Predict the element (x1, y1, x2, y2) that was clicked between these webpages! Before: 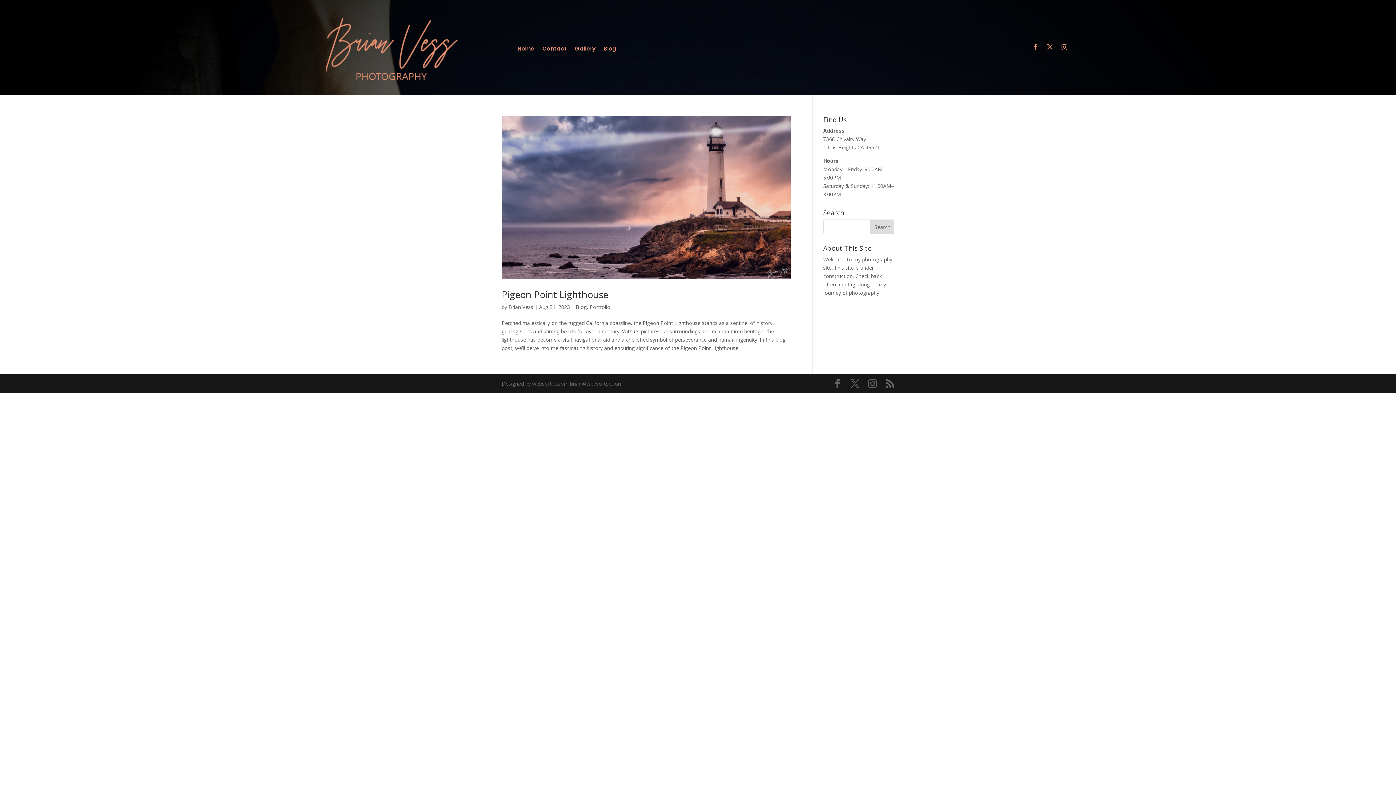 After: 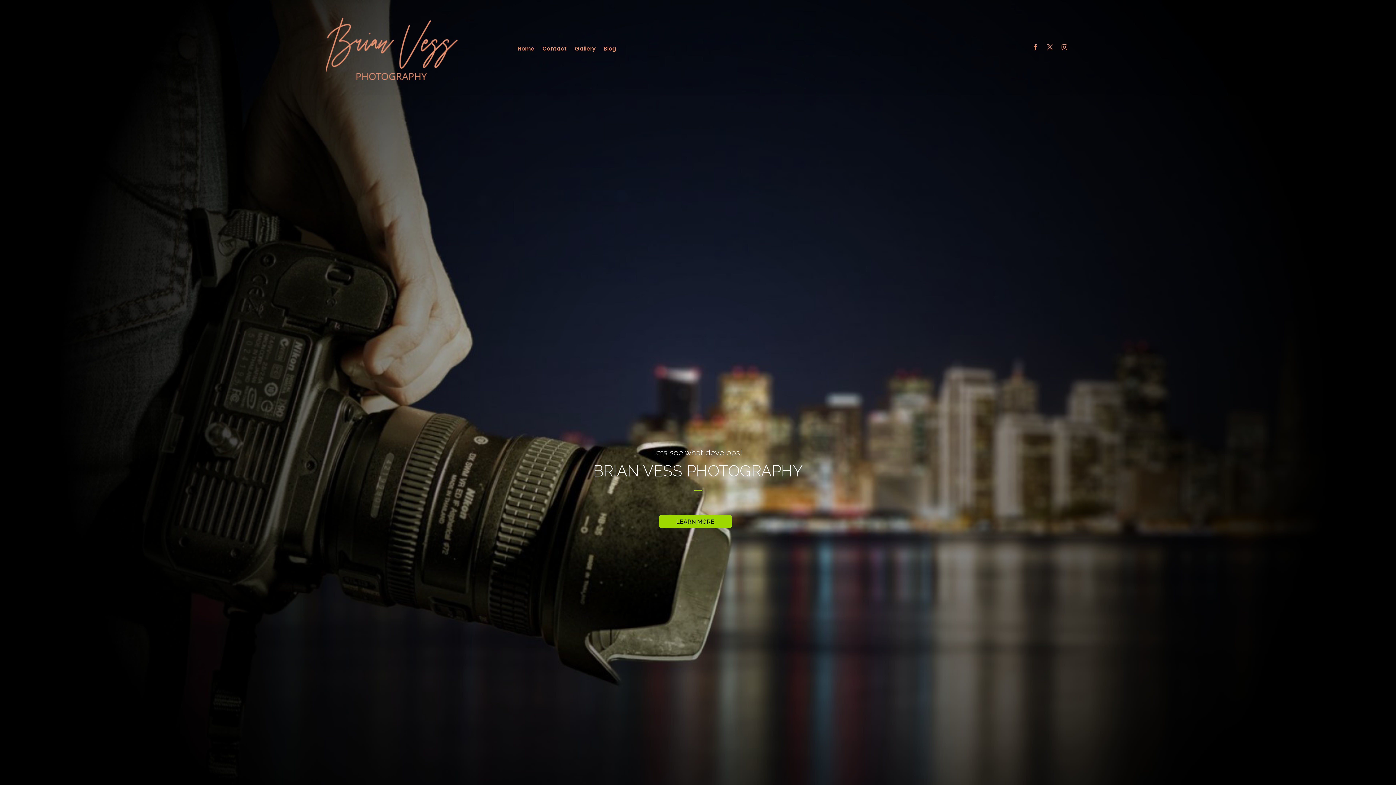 Action: label: Gallery bbox: (575, 46, 595, 54)